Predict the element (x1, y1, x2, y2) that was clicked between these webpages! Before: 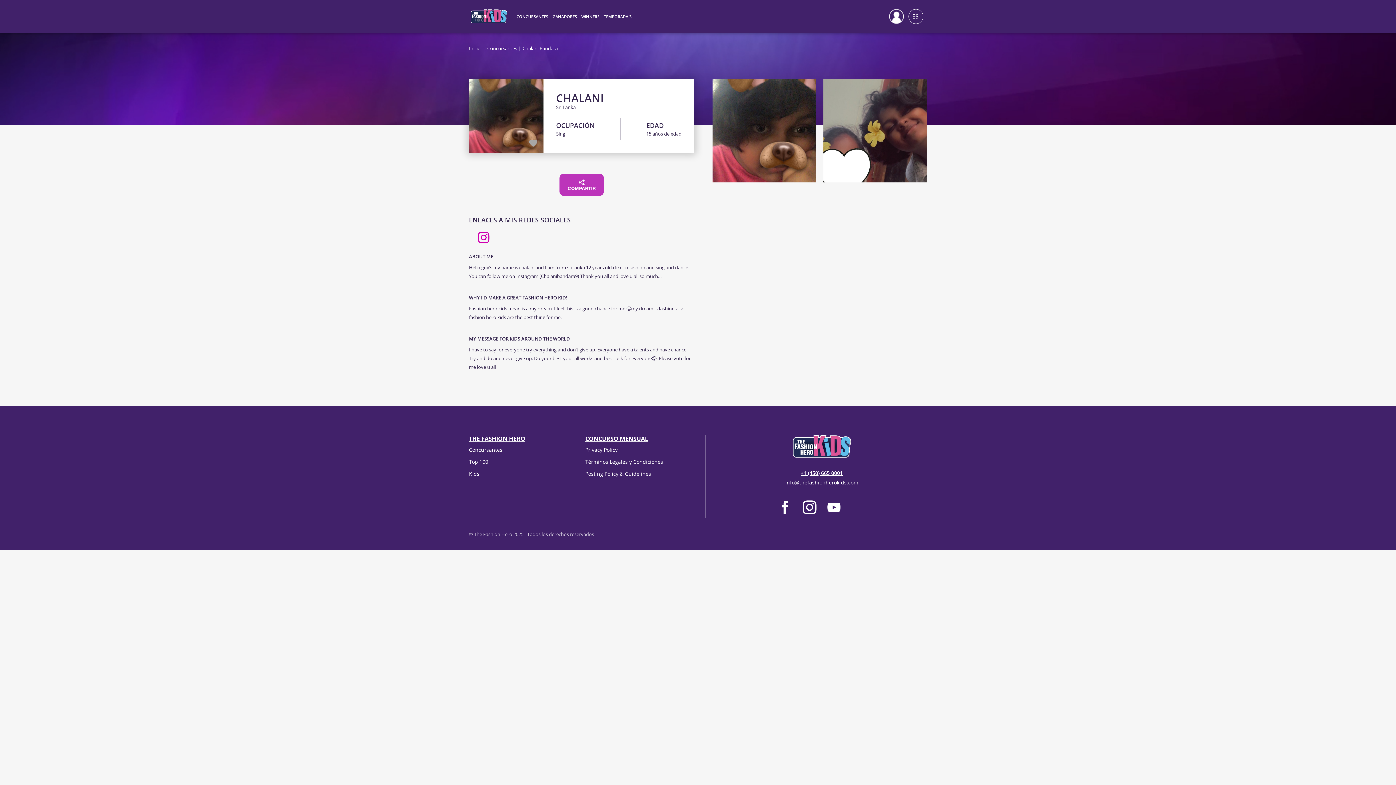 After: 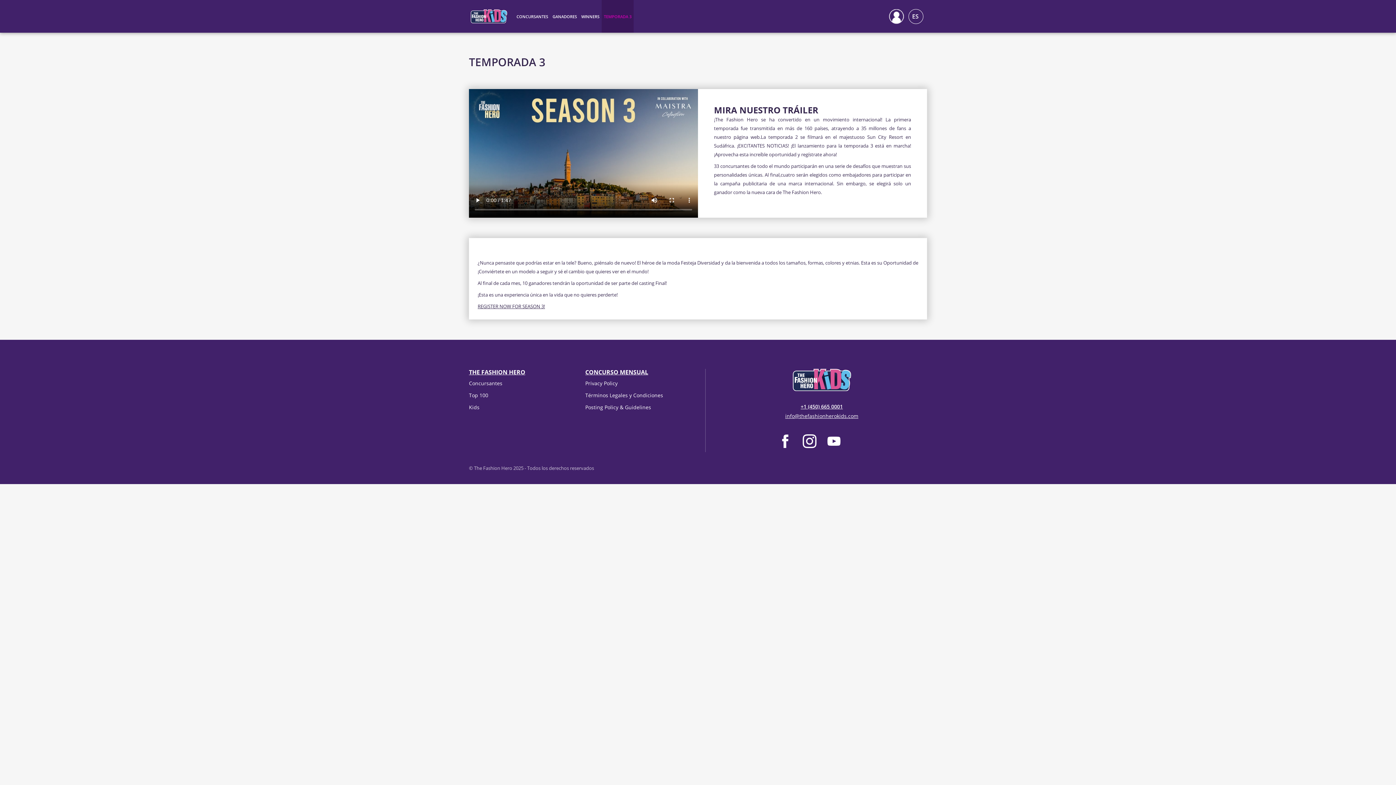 Action: label: TEMPORADA 3 bbox: (601, 0, 633, 32)